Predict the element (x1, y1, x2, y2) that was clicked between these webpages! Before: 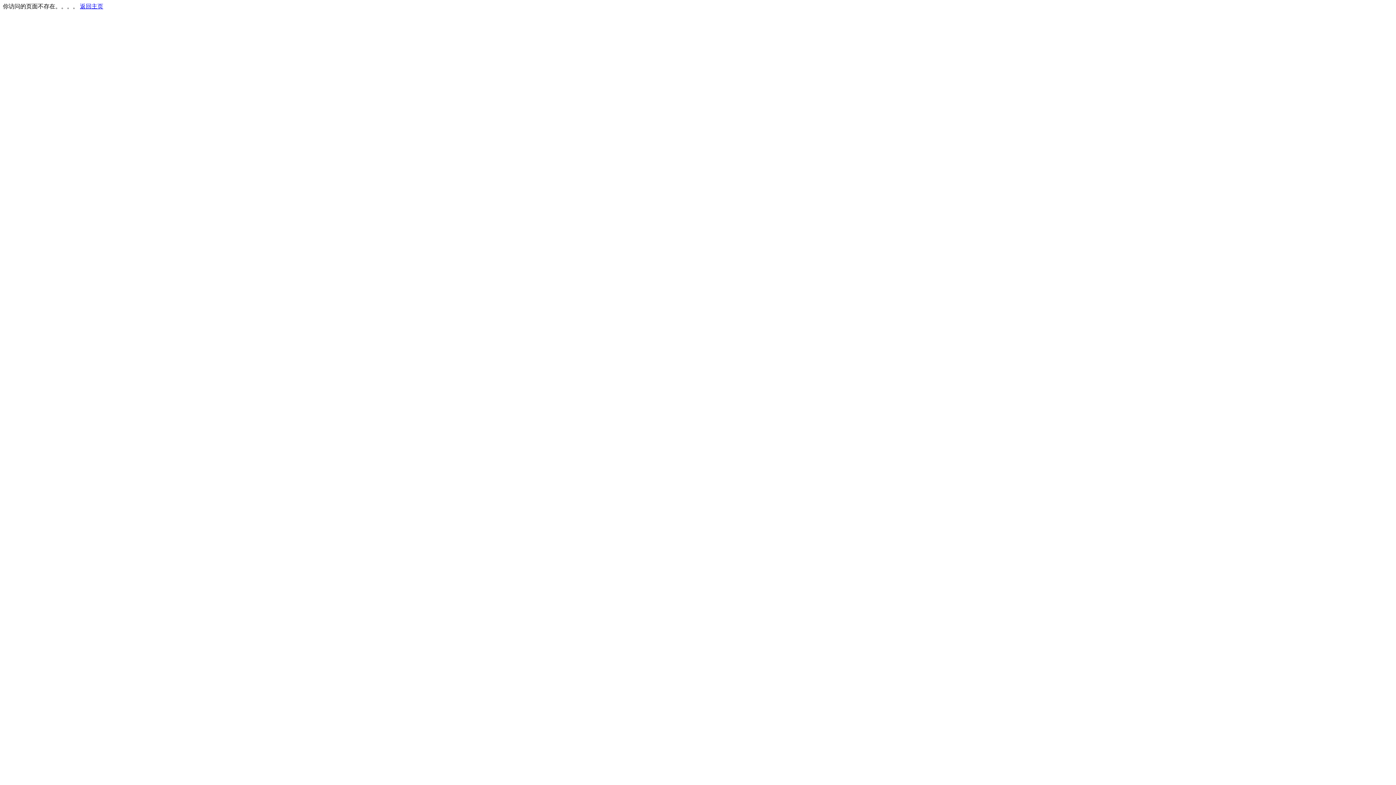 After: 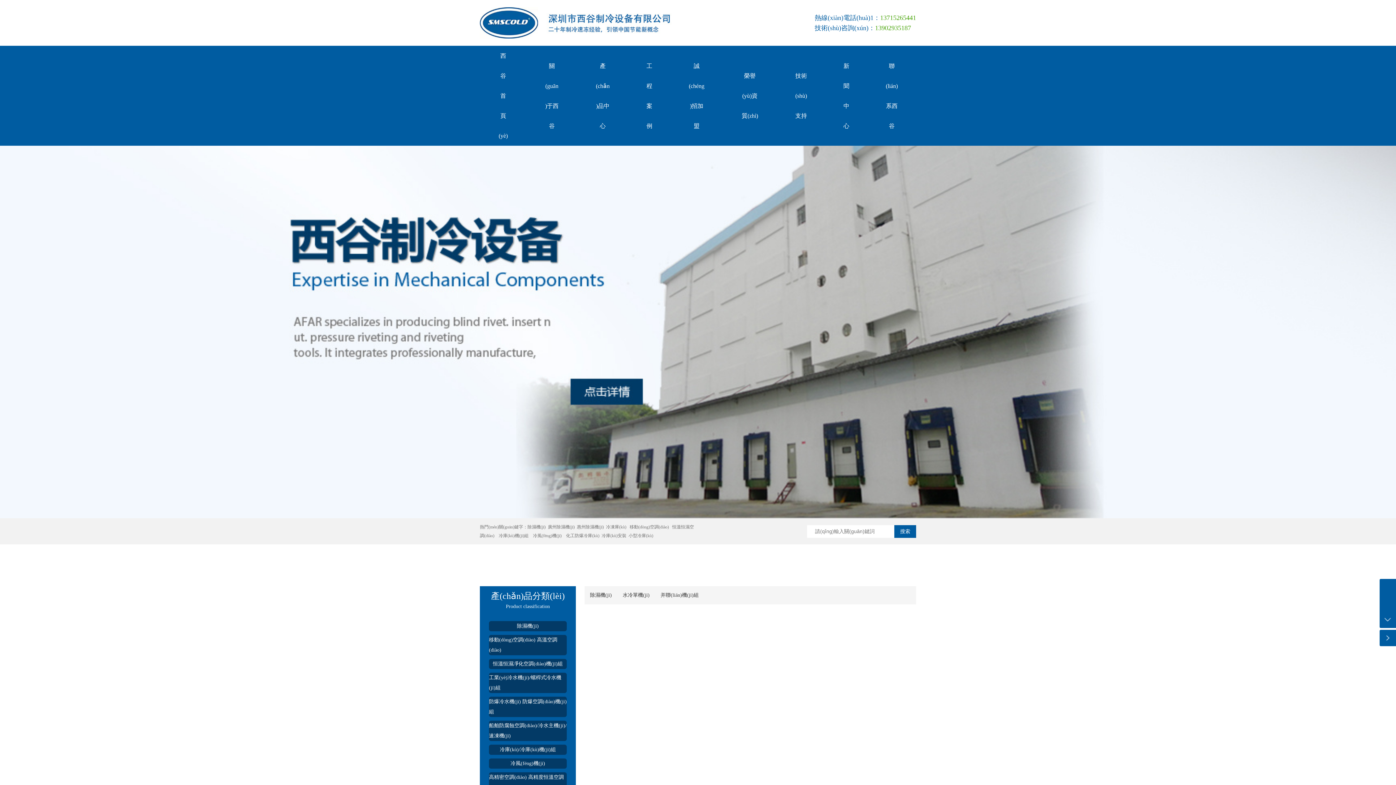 Action: bbox: (80, 3, 103, 9) label: 返回主页